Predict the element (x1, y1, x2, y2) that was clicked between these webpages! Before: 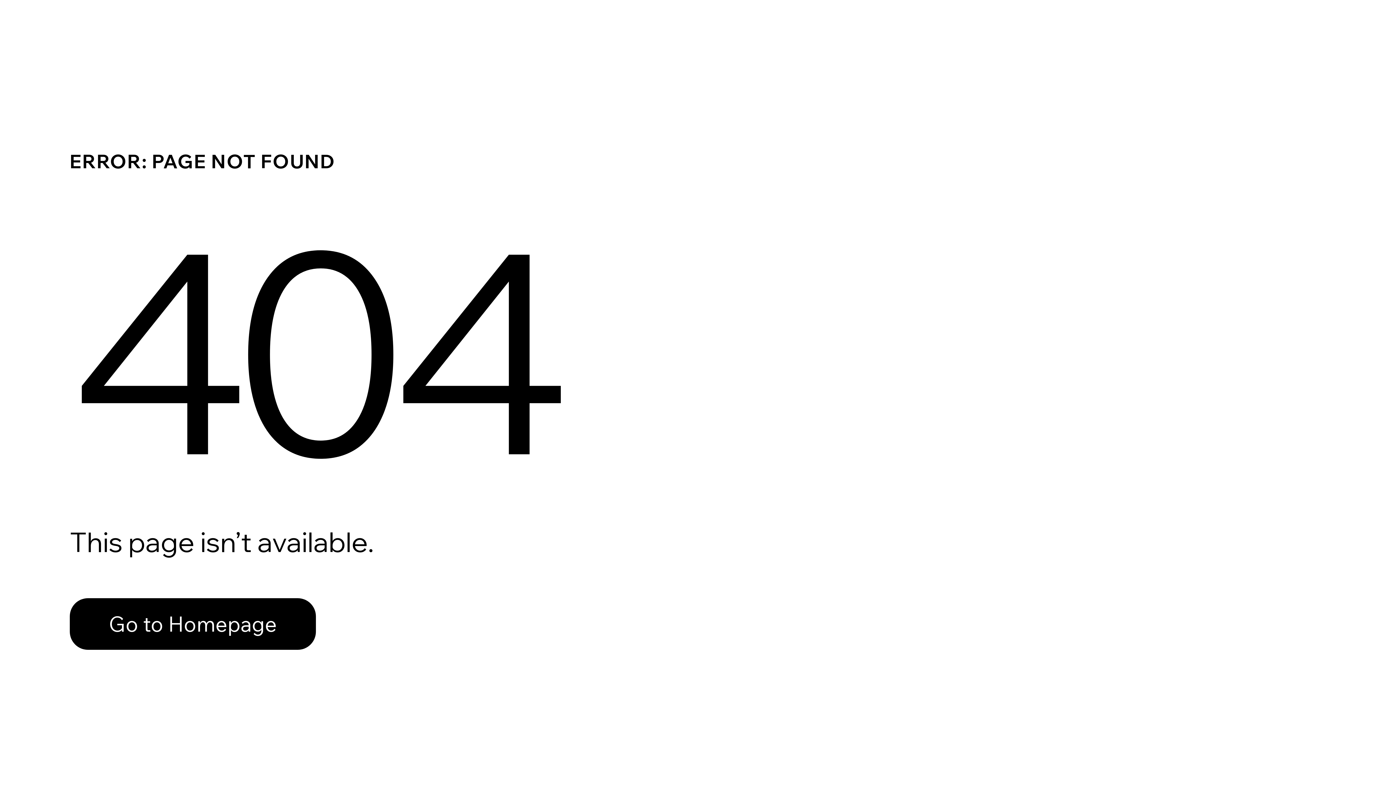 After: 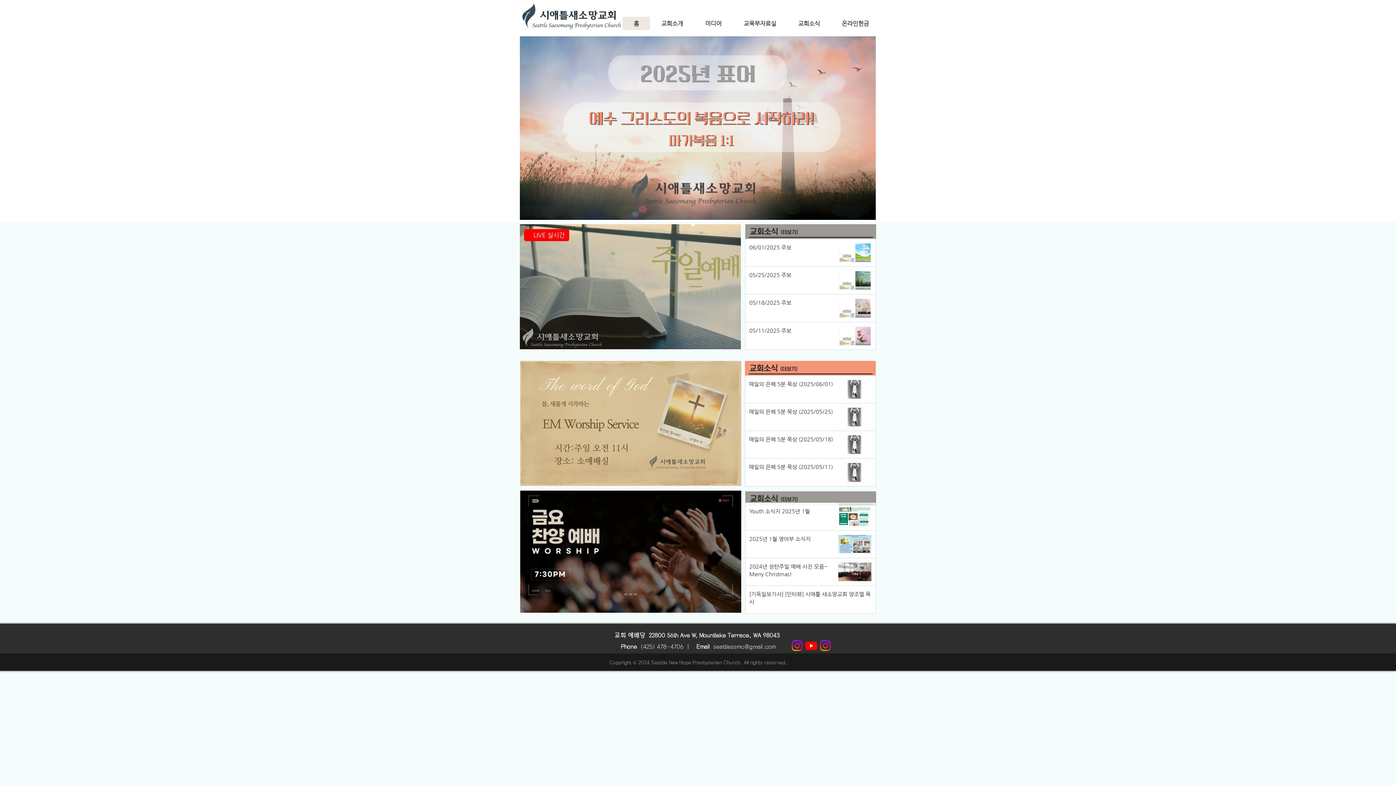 Action: bbox: (69, 598, 316, 650) label: Go to Homepage